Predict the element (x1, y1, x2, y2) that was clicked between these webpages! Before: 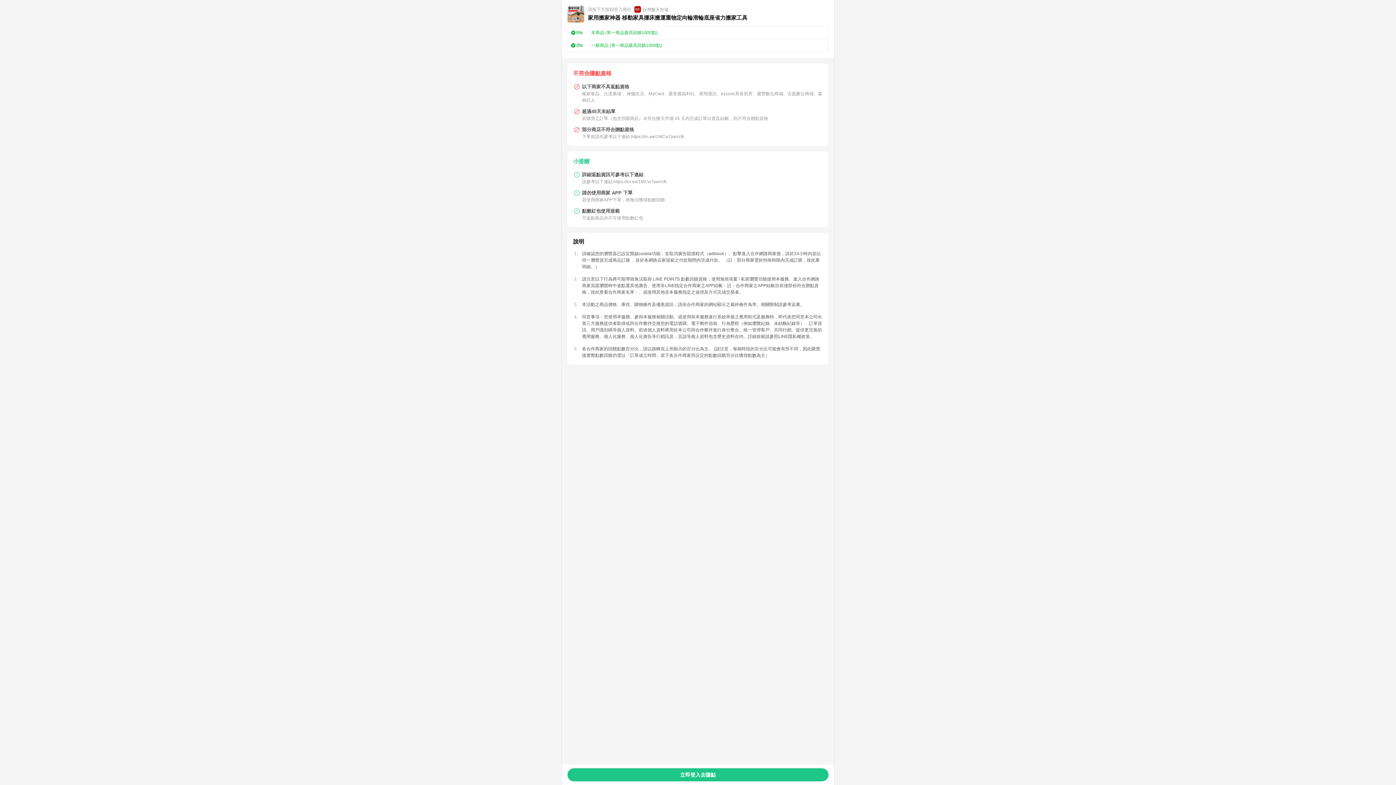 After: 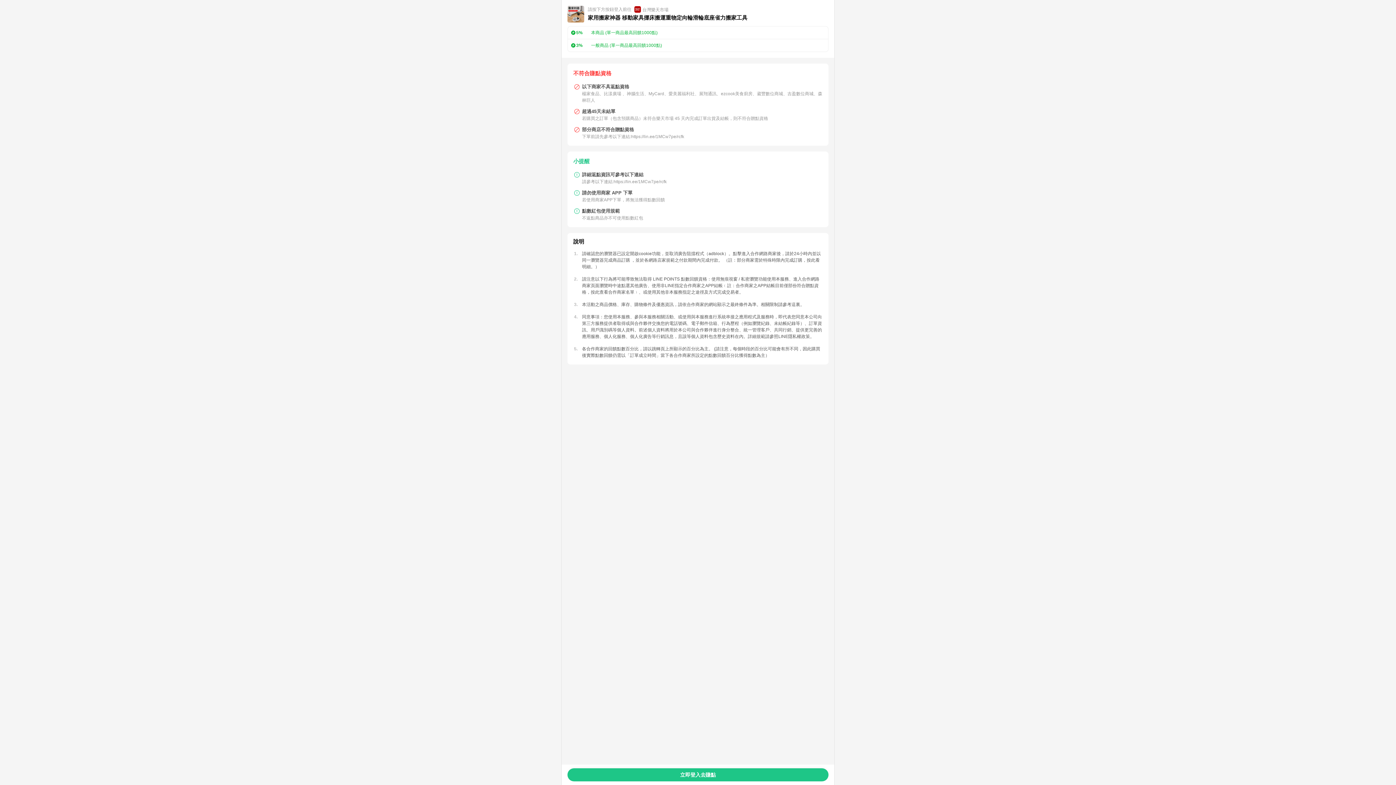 Action: label: 這裏 bbox: (791, 302, 800, 307)